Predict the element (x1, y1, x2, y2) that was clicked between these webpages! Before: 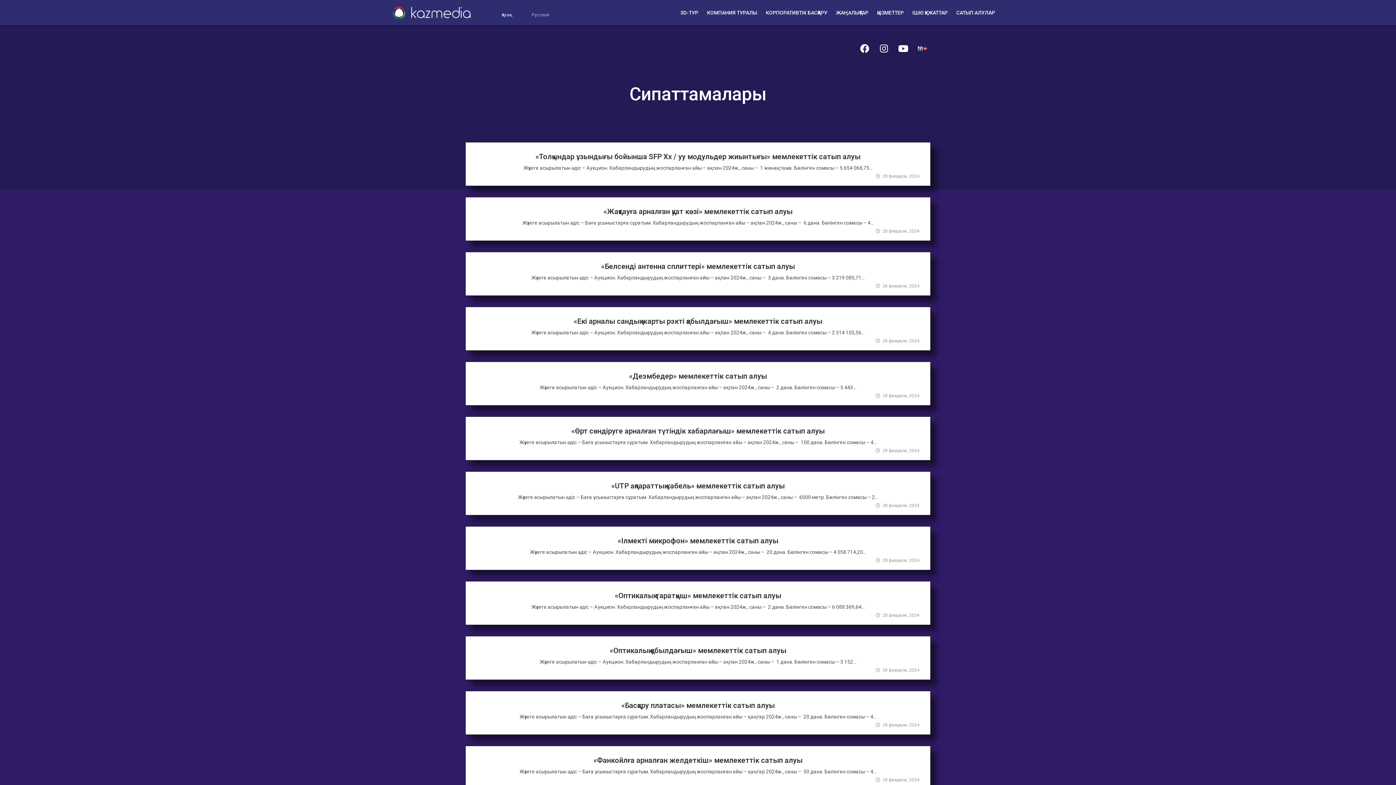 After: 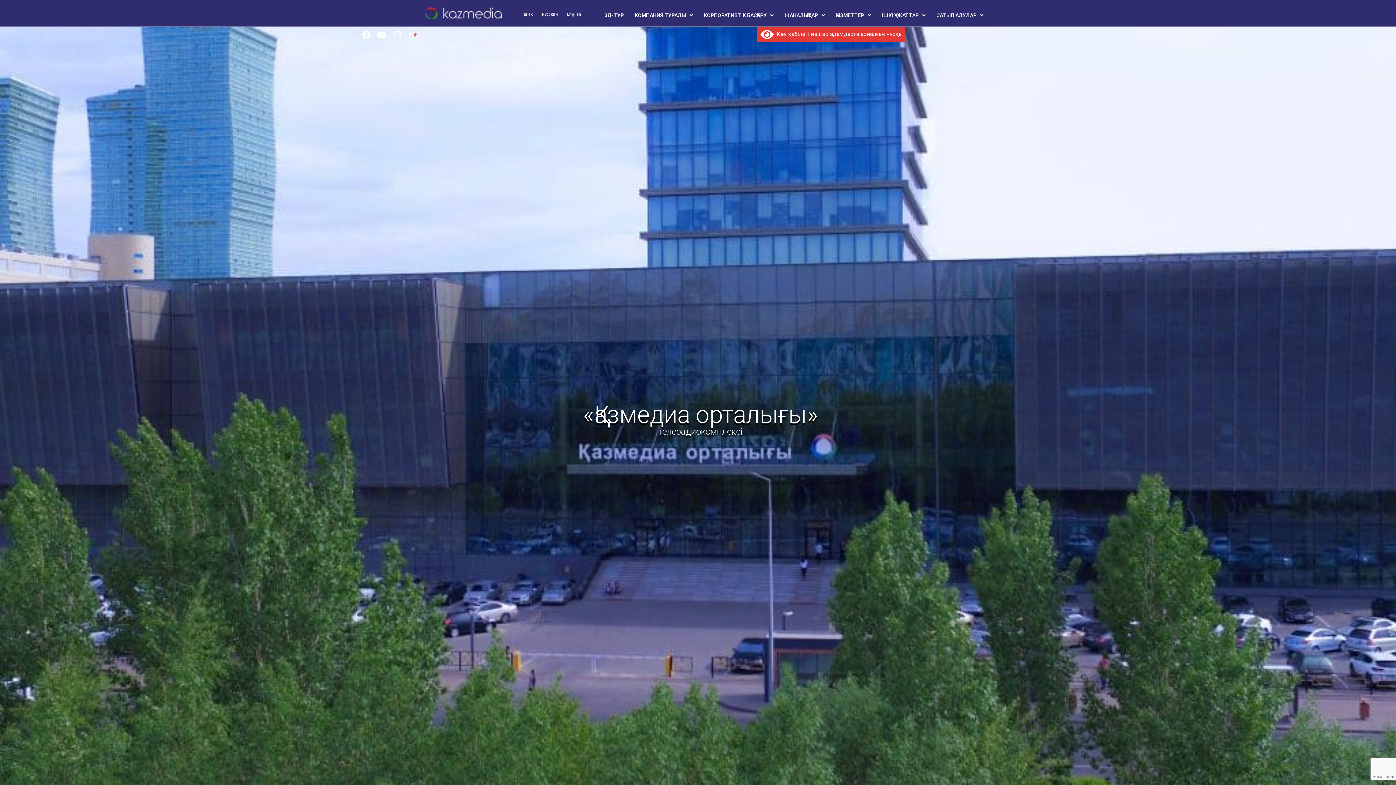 Action: bbox: (873, 4, 908, 21) label: ҚЫЗМЕТТЕР